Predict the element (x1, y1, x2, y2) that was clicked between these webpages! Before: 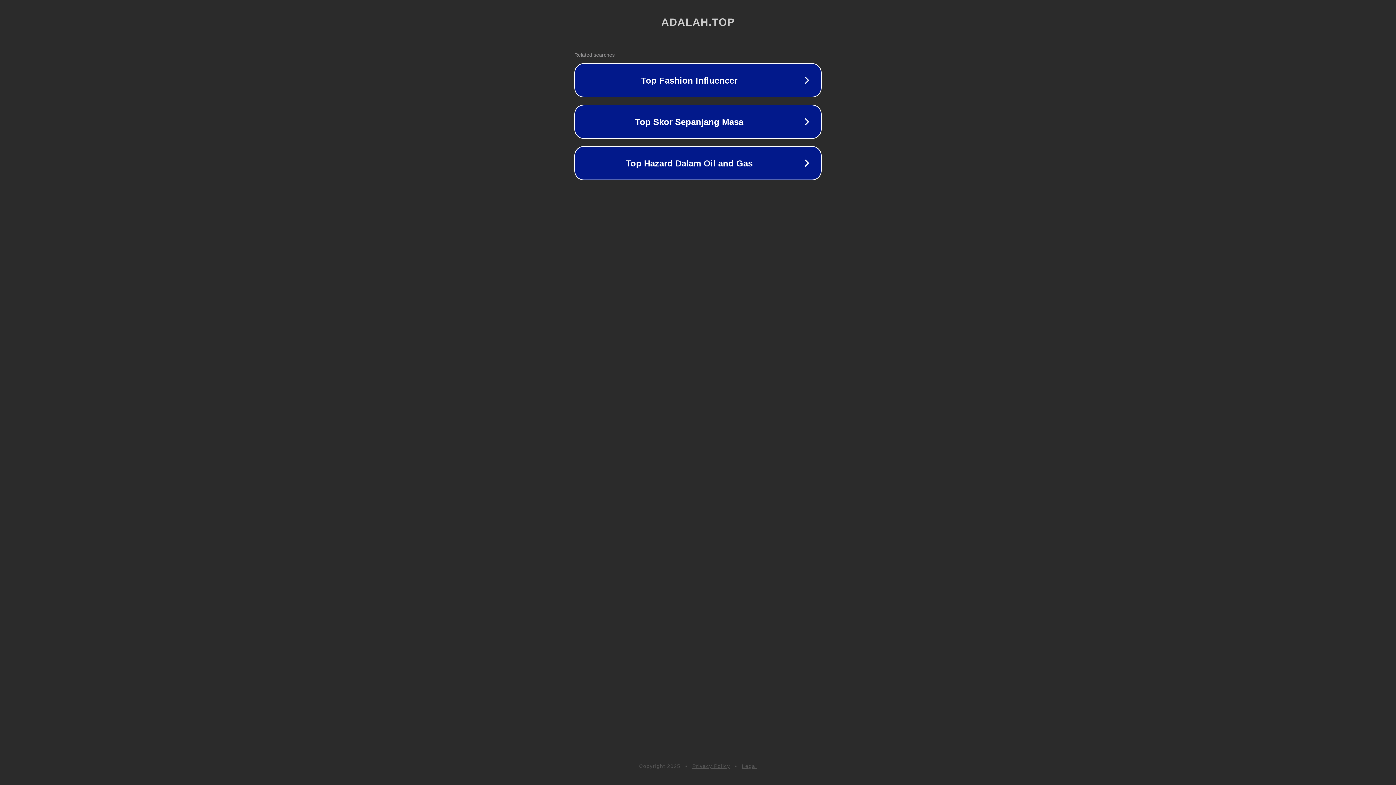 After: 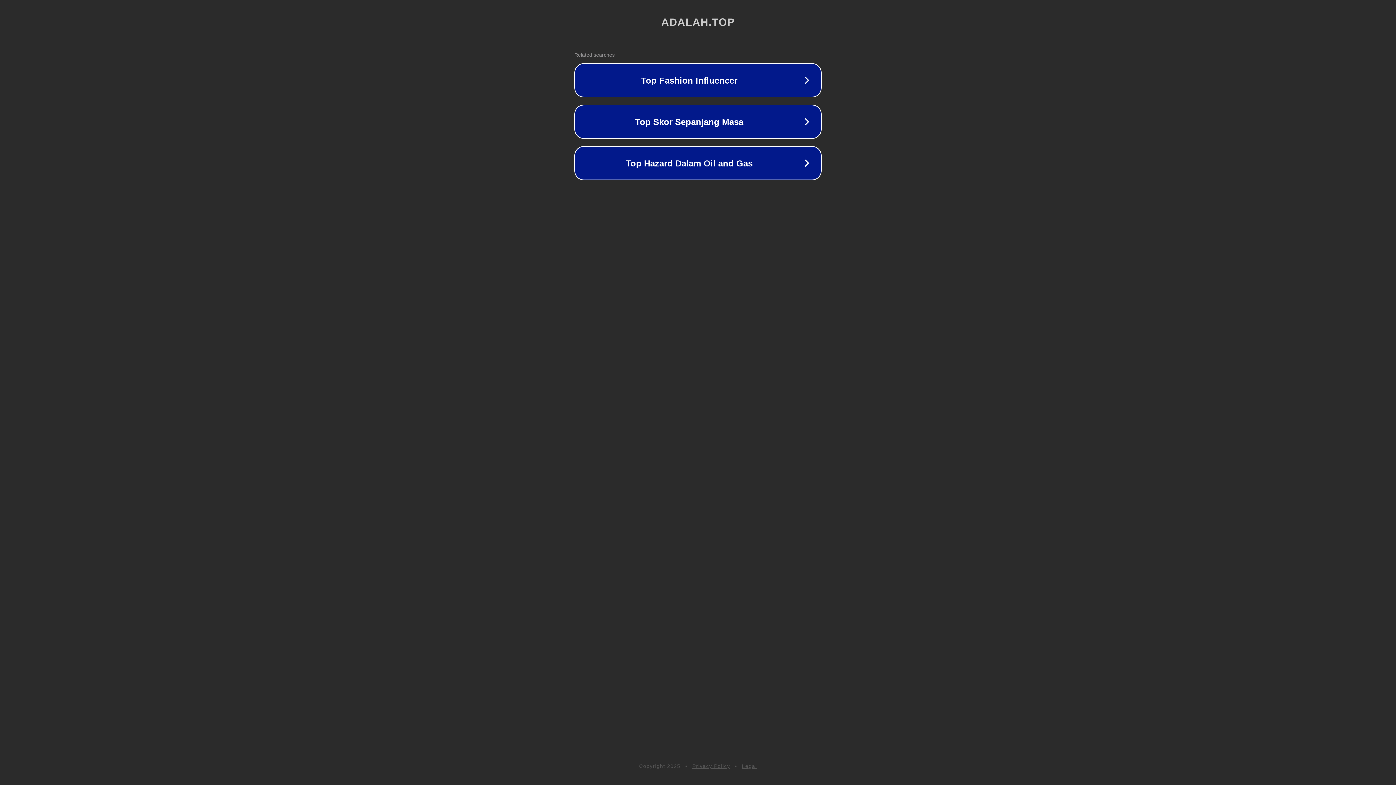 Action: label: Privacy Policy bbox: (692, 763, 730, 769)